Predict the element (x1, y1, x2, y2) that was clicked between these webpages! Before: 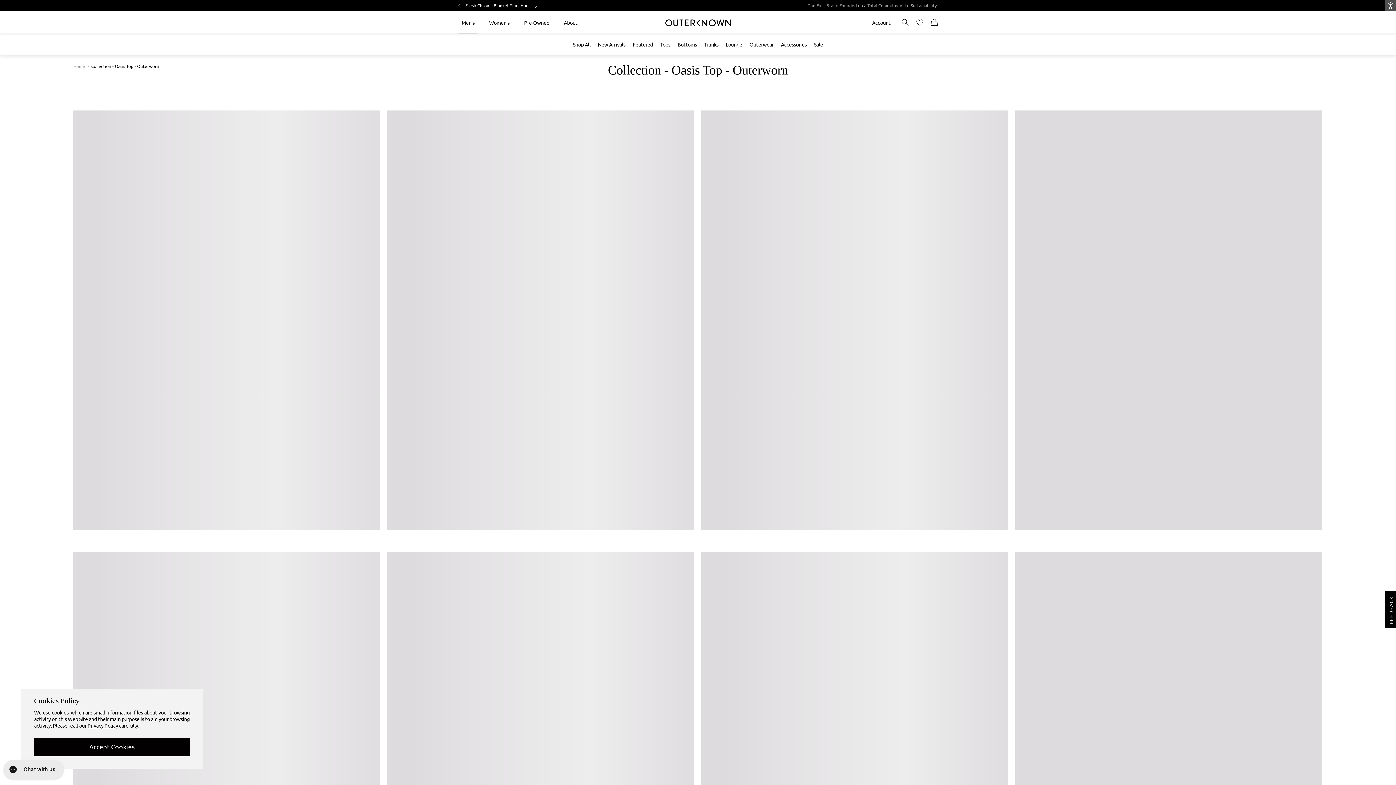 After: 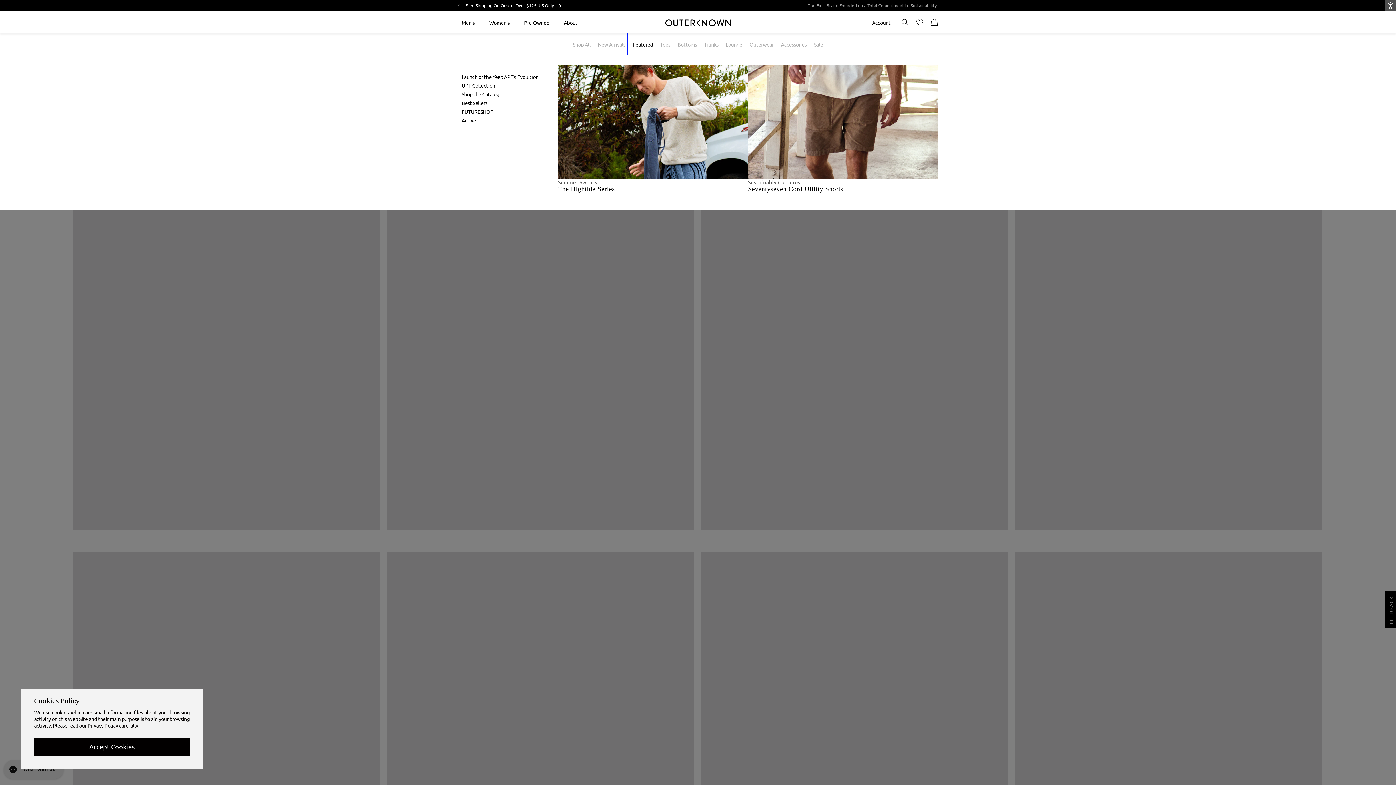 Action: bbox: (629, 33, 656, 55) label: Featured